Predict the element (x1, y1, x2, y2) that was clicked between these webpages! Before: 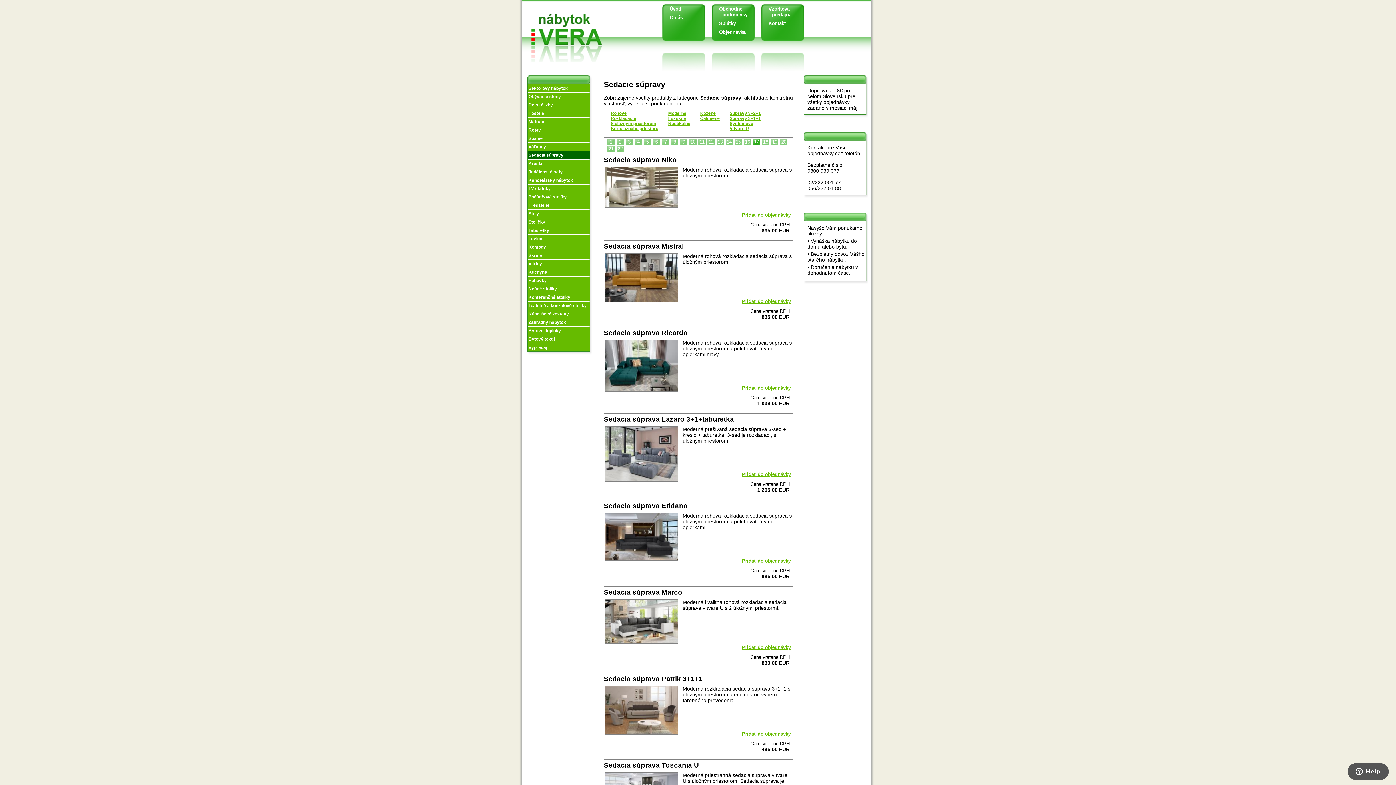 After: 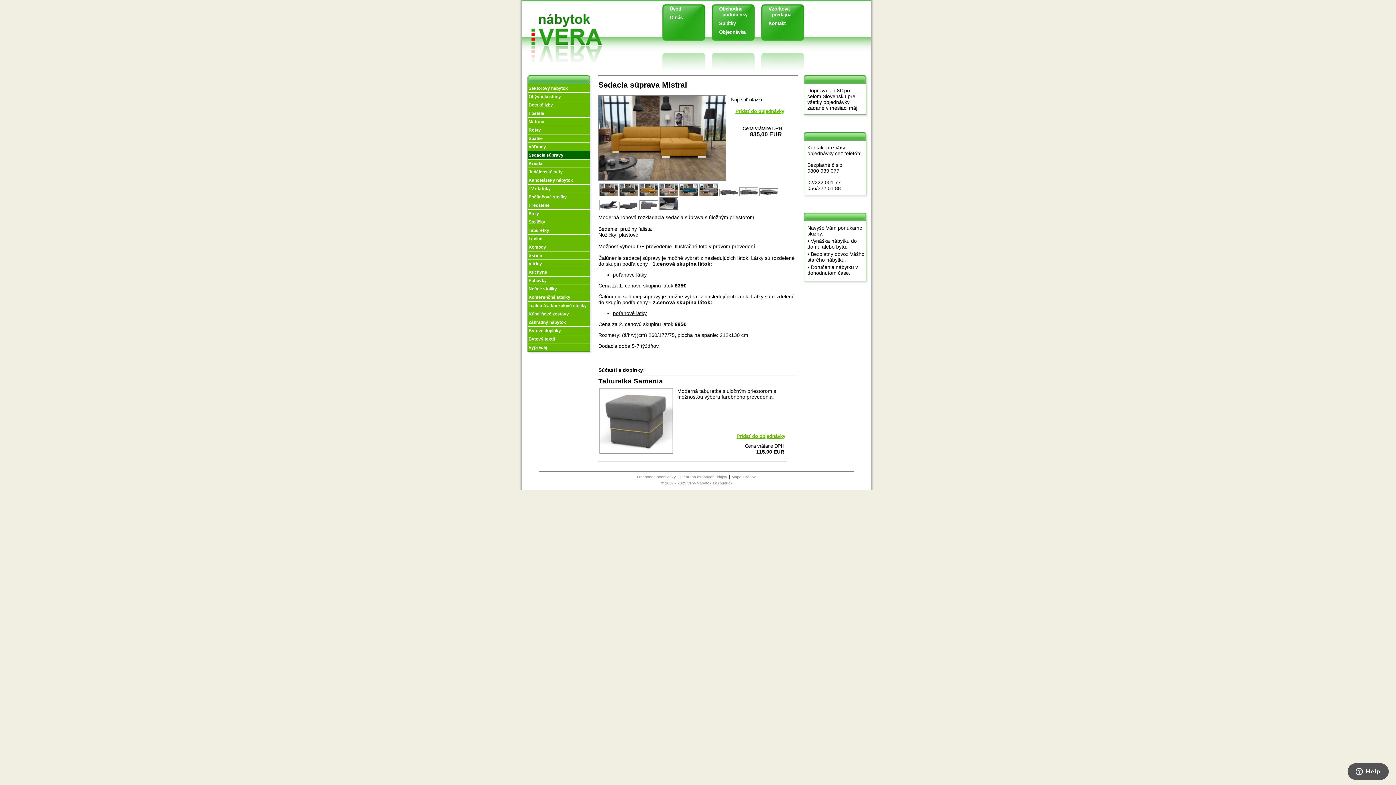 Action: bbox: (605, 297, 678, 303)